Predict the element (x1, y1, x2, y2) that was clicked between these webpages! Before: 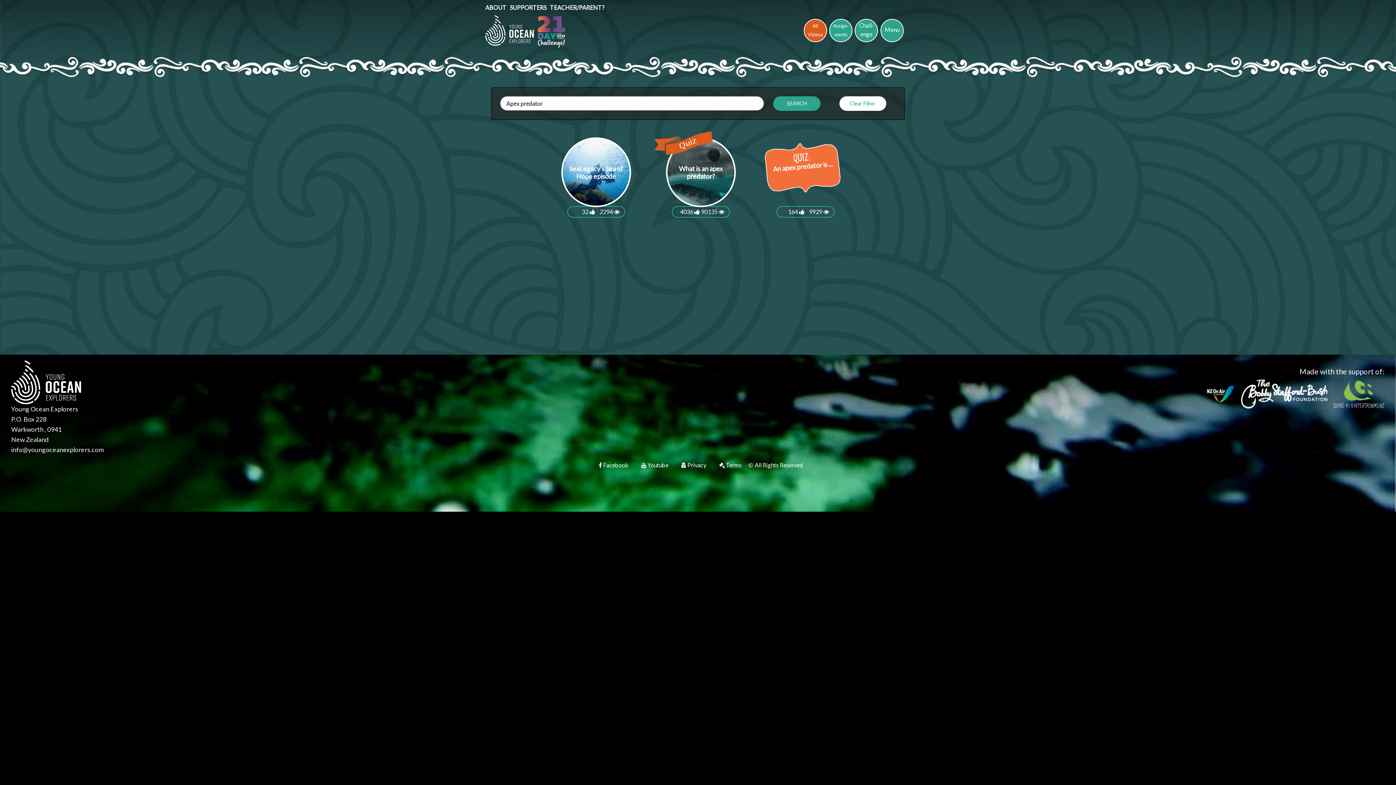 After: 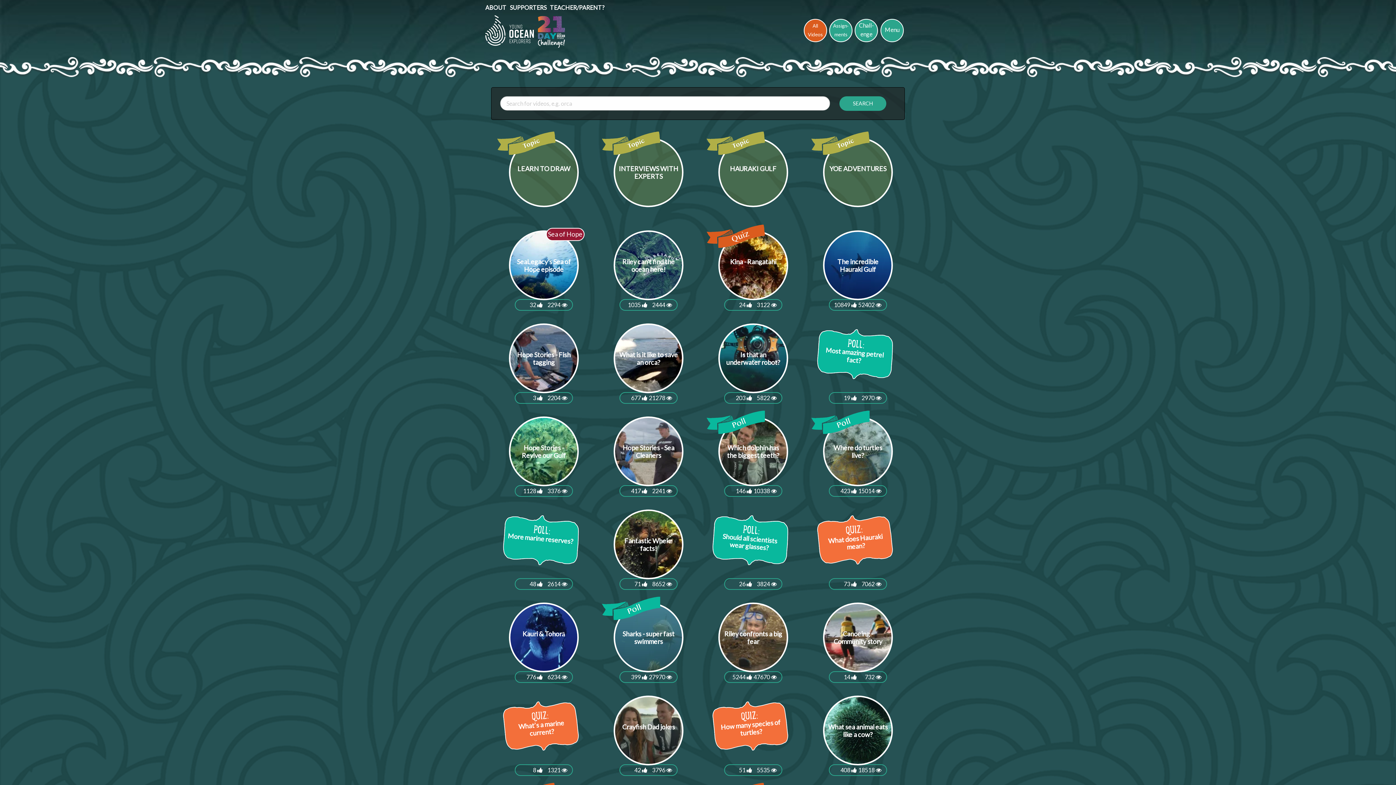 Action: label: Clear Filter bbox: (839, 96, 886, 111)